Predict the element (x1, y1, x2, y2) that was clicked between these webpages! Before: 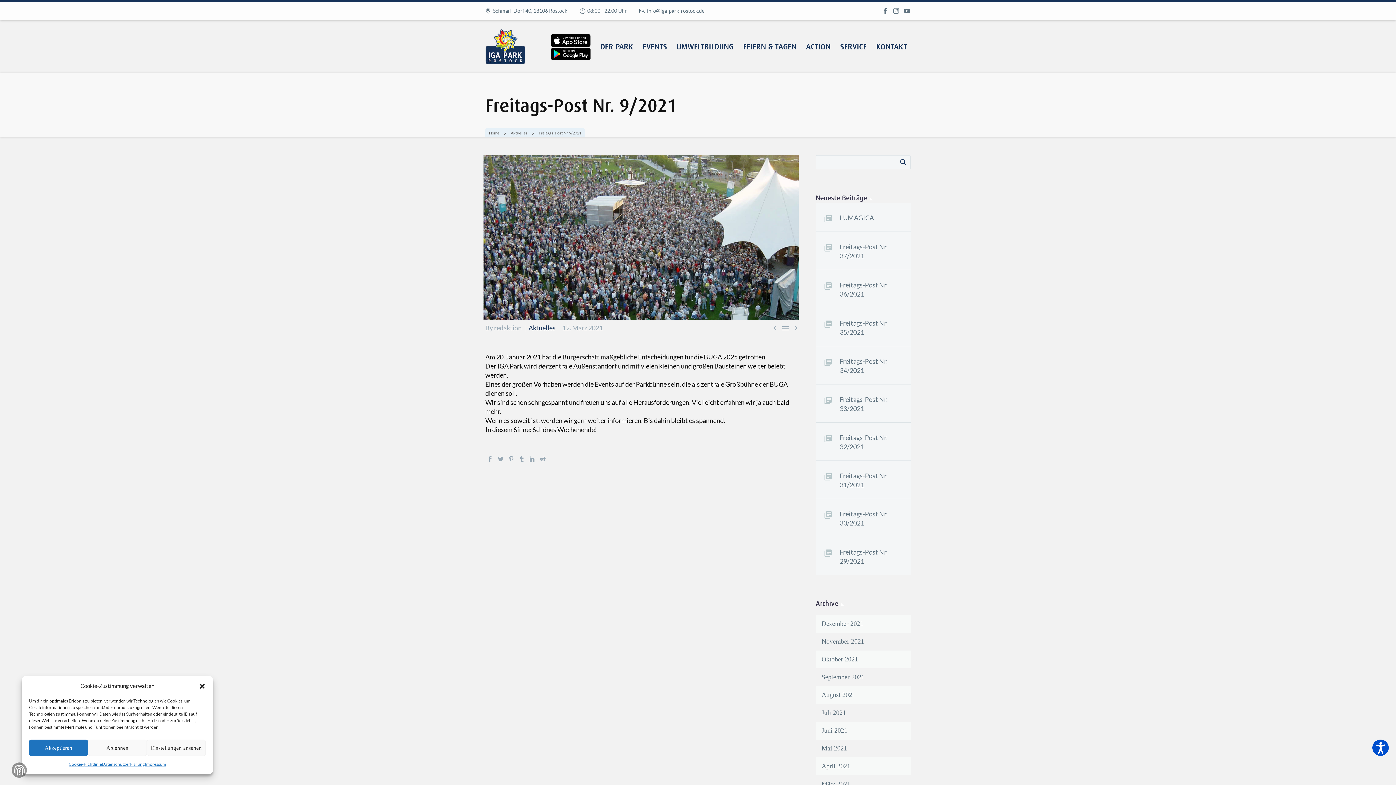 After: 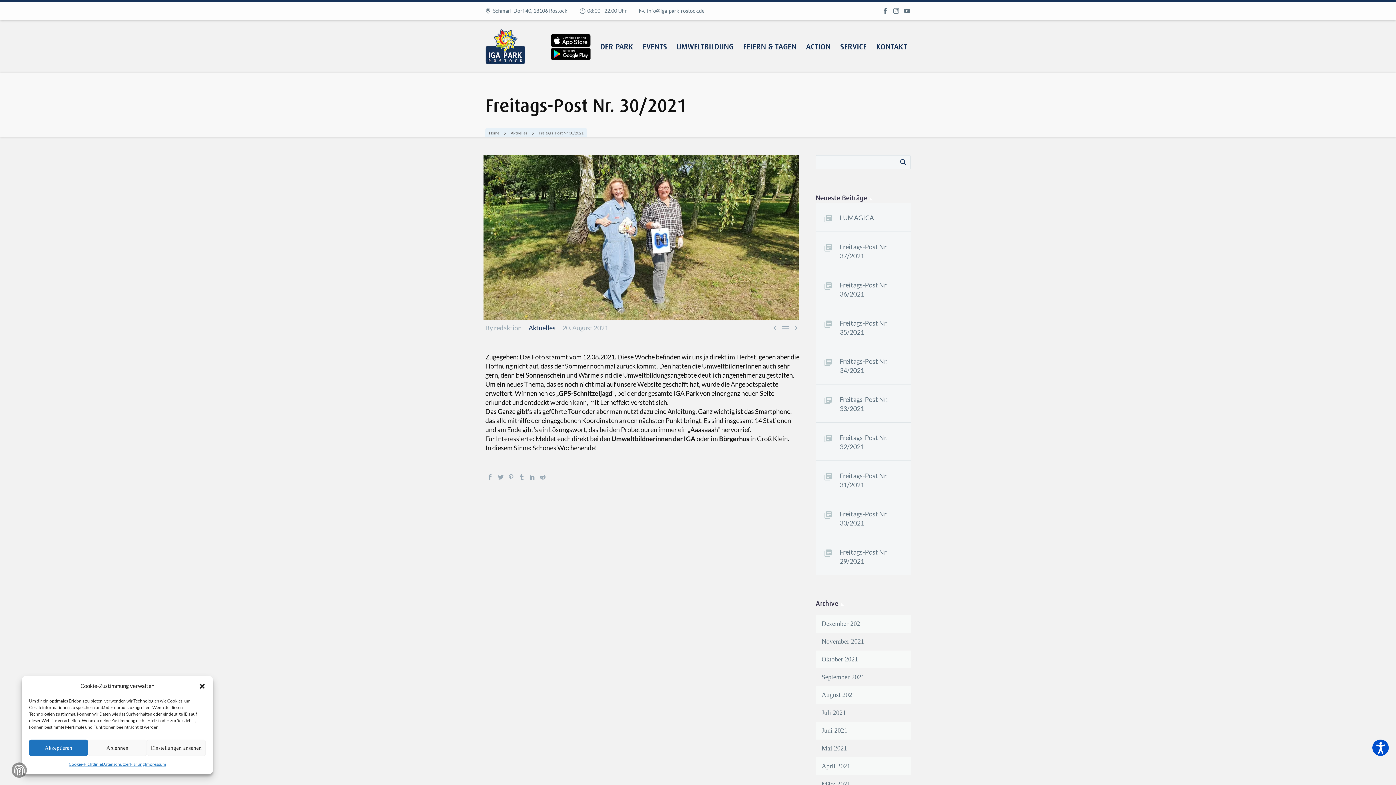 Action: label: Freitags-Post Nr. 30/2021 bbox: (840, 506, 910, 528)